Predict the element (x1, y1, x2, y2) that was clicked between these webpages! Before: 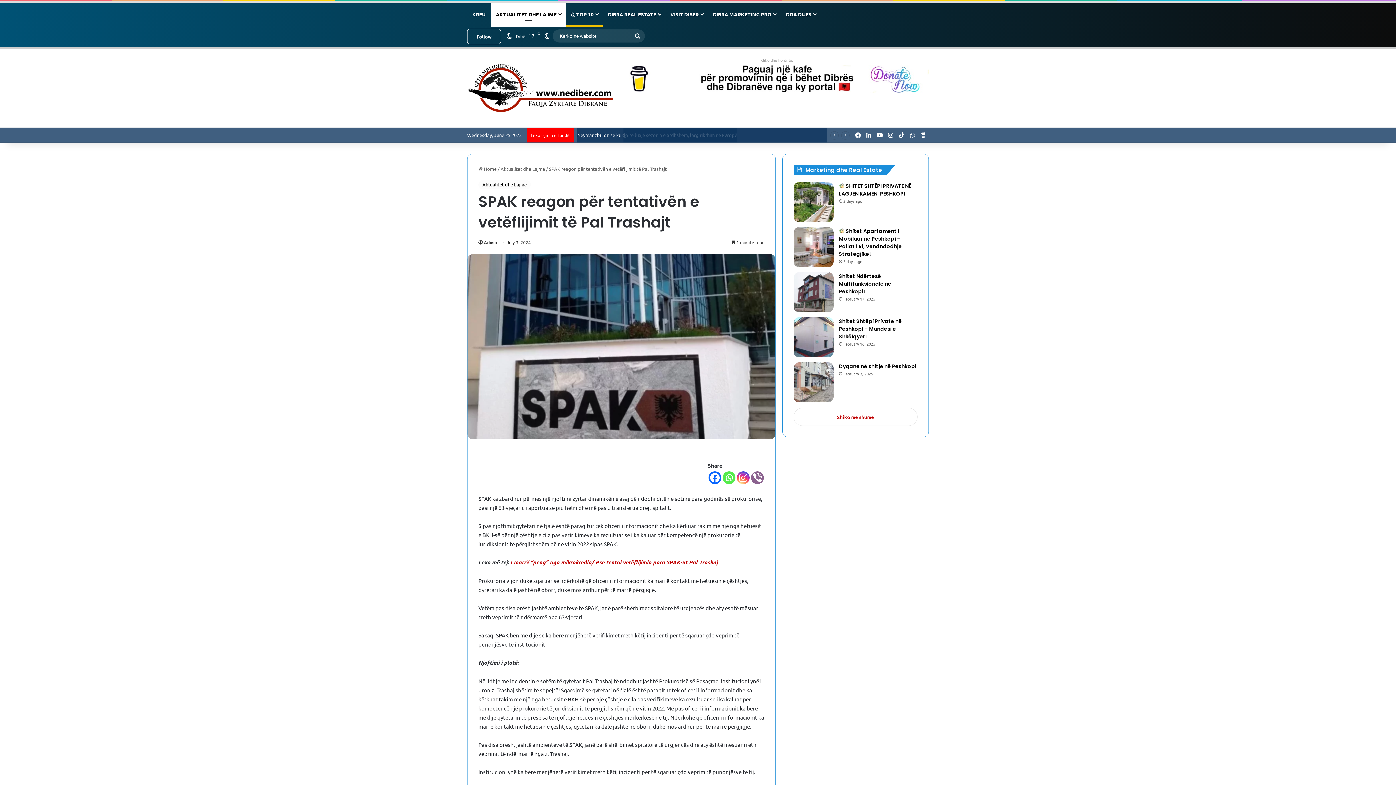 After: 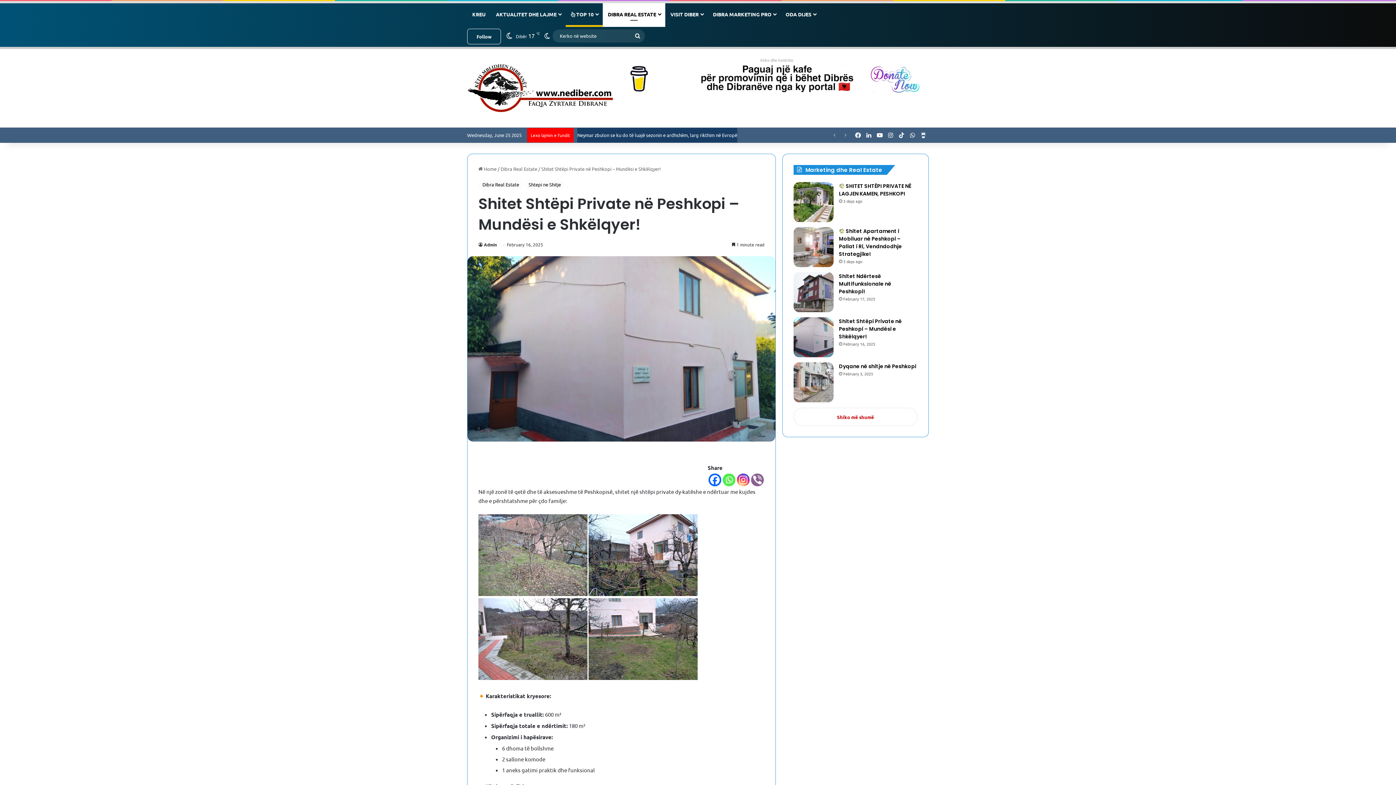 Action: bbox: (793, 317, 833, 357) label: Shitet Shtëpi Private në Peshkopi – Mundësi e Shkëlqyer!